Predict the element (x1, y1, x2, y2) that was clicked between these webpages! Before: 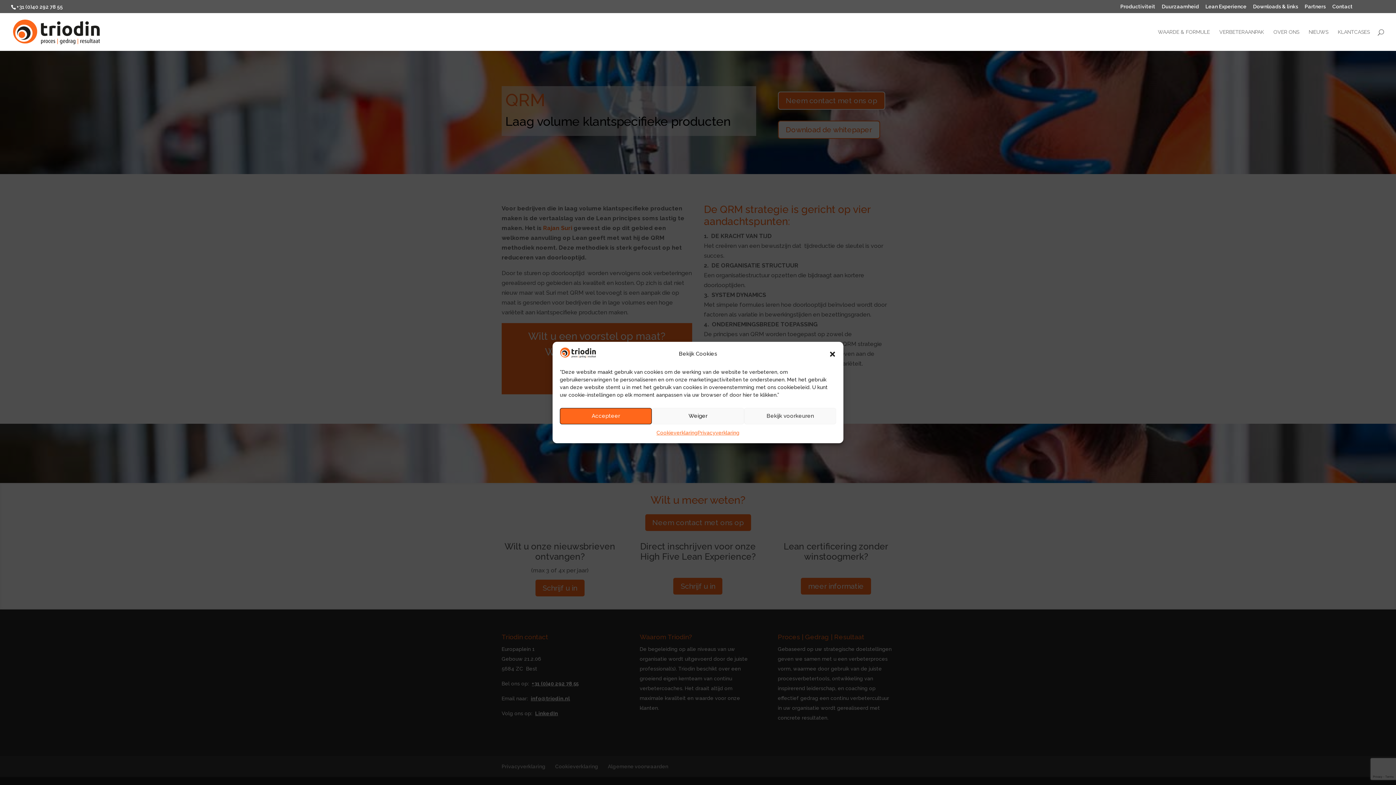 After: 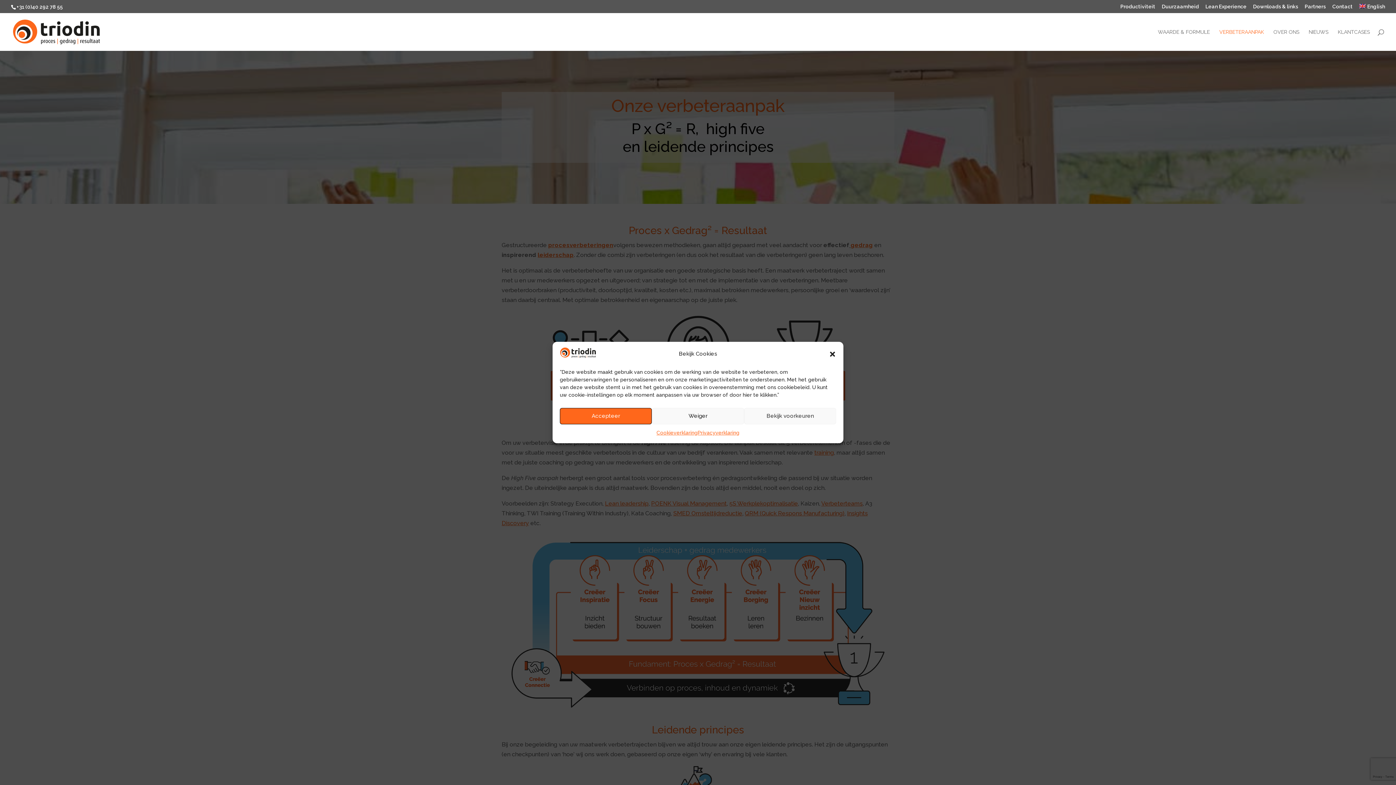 Action: bbox: (1219, 29, 1264, 50) label: VERBETERAANPAK